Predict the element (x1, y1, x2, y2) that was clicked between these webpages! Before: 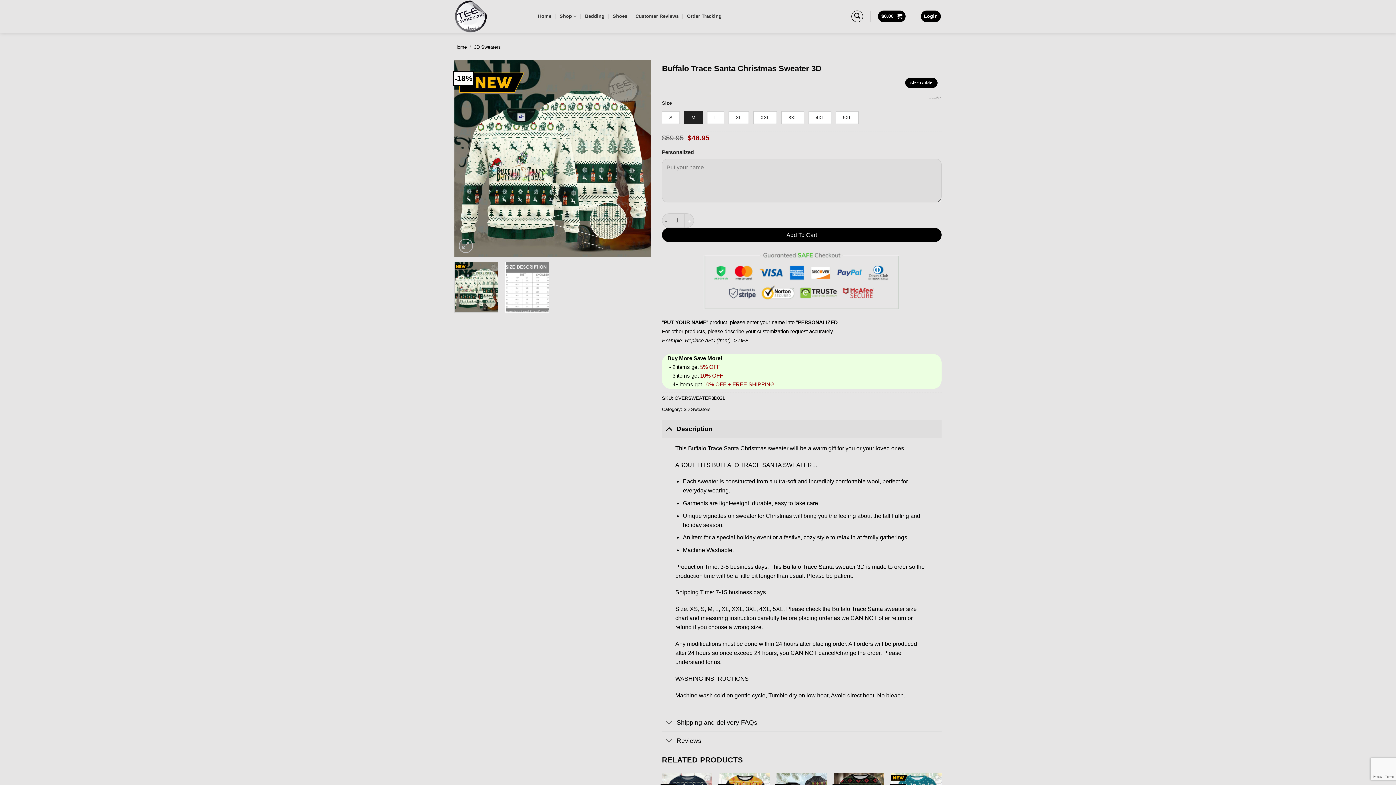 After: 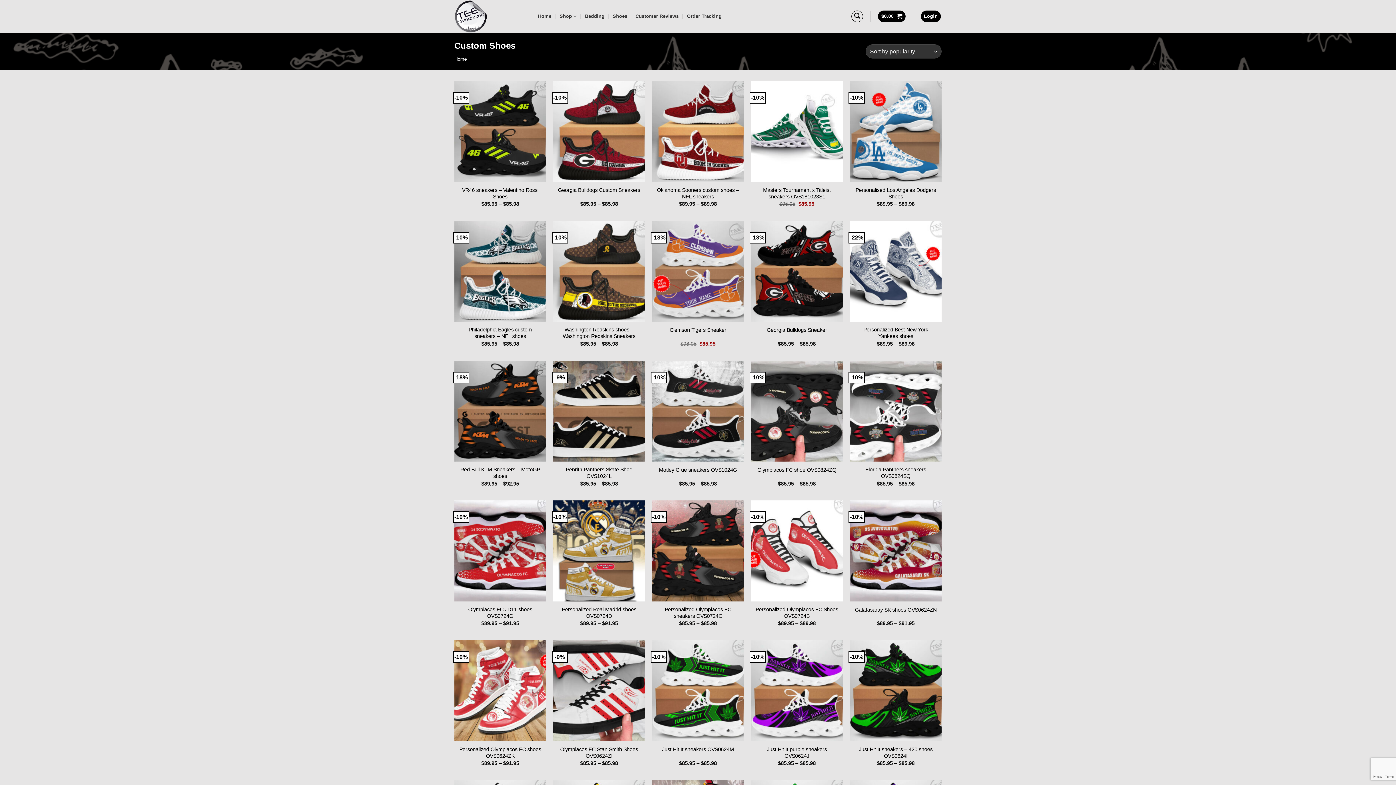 Action: label: Shoes bbox: (612, 9, 627, 22)